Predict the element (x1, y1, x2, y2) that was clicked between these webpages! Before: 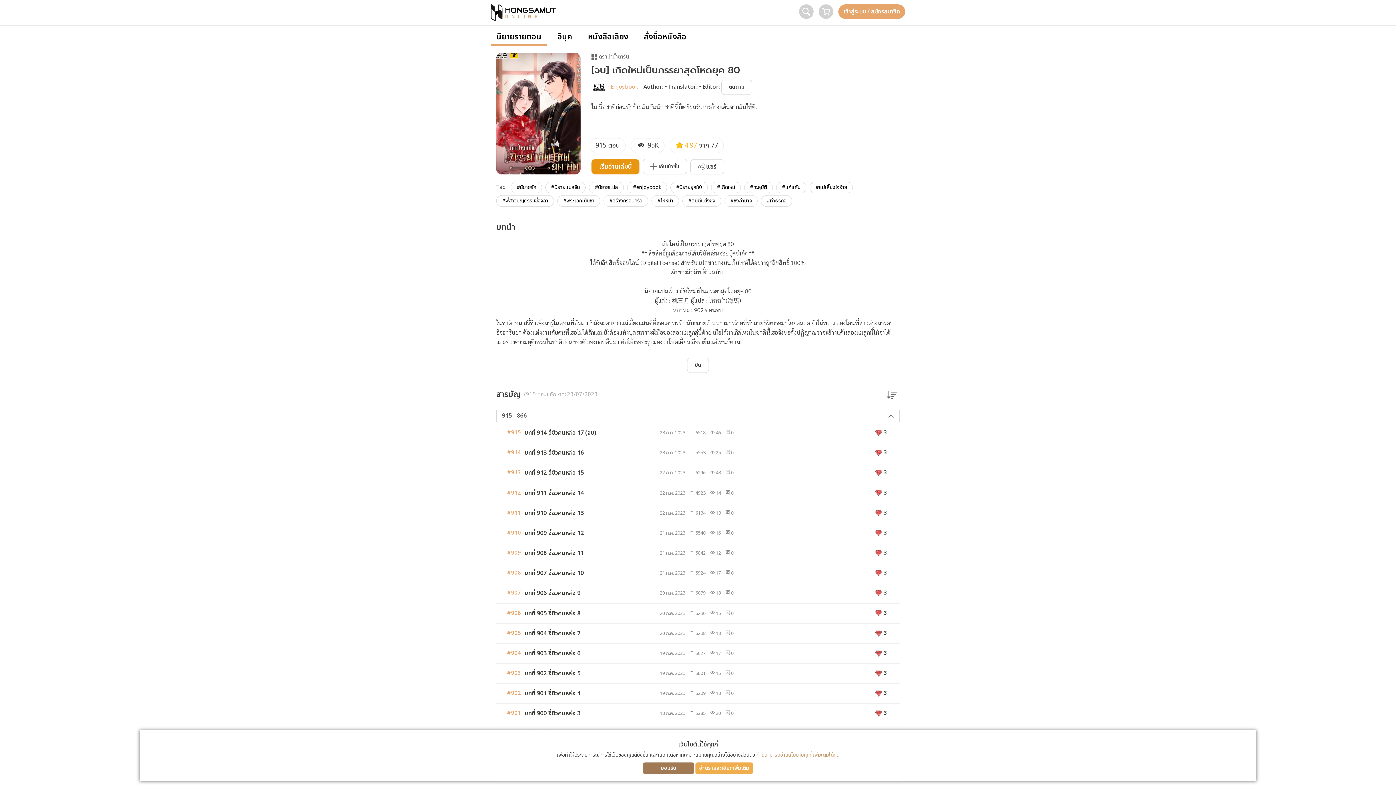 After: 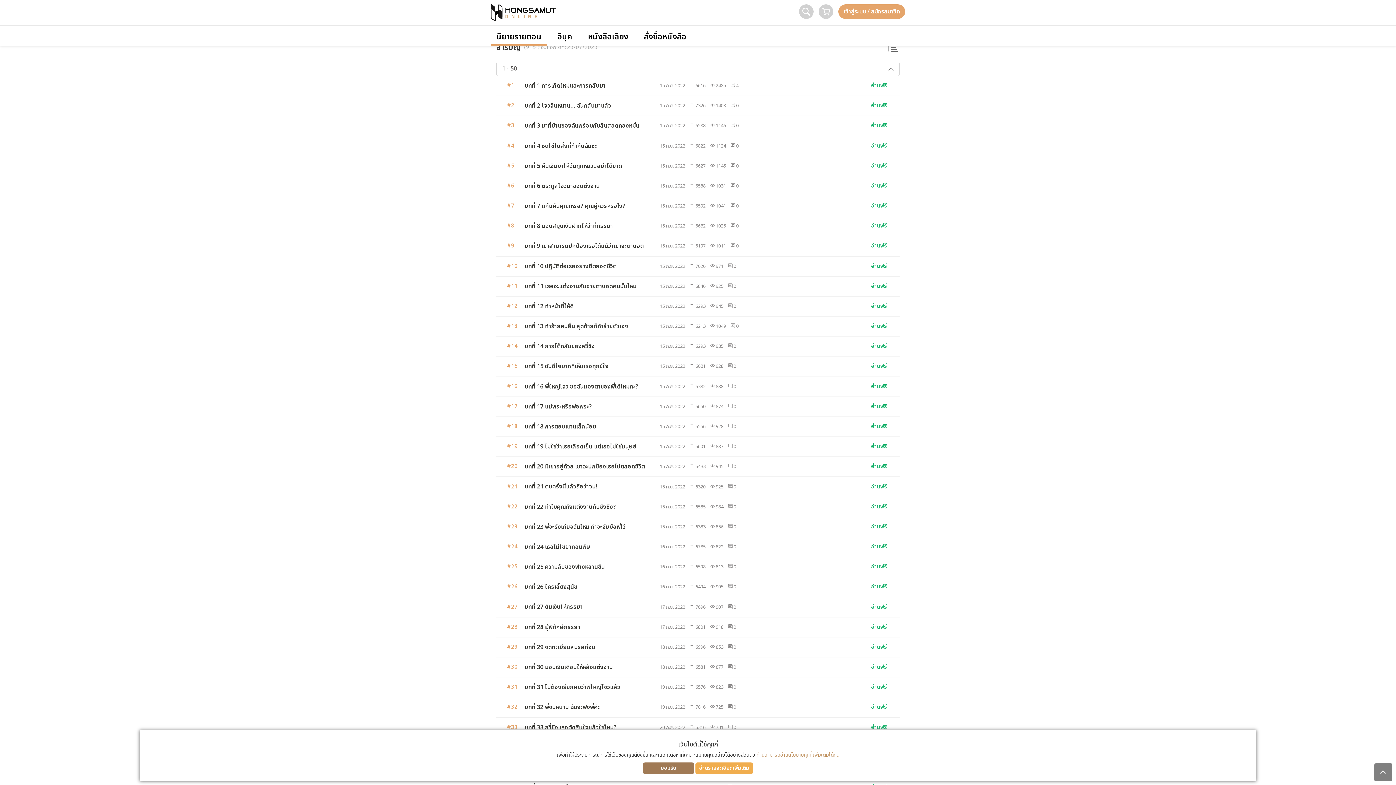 Action: bbox: (885, 387, 900, 402)